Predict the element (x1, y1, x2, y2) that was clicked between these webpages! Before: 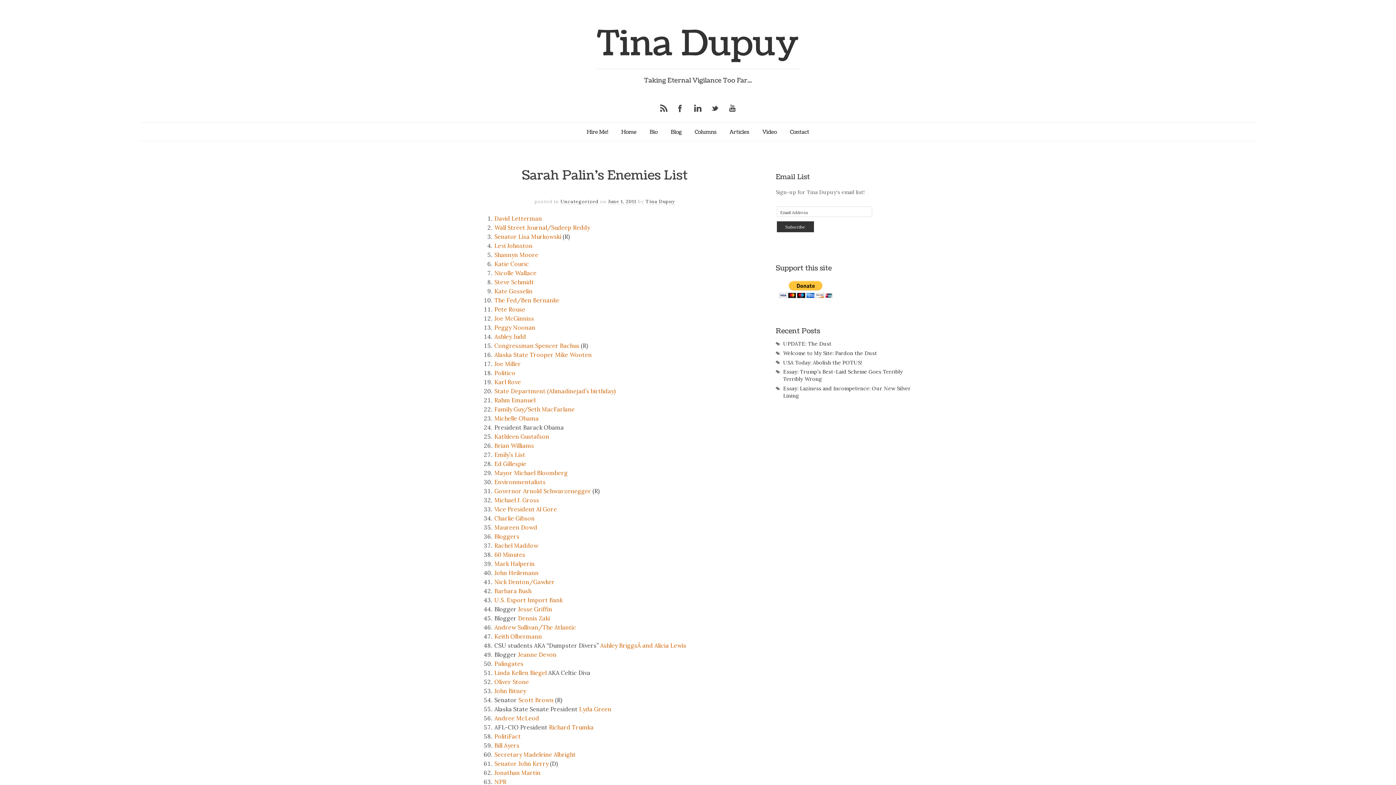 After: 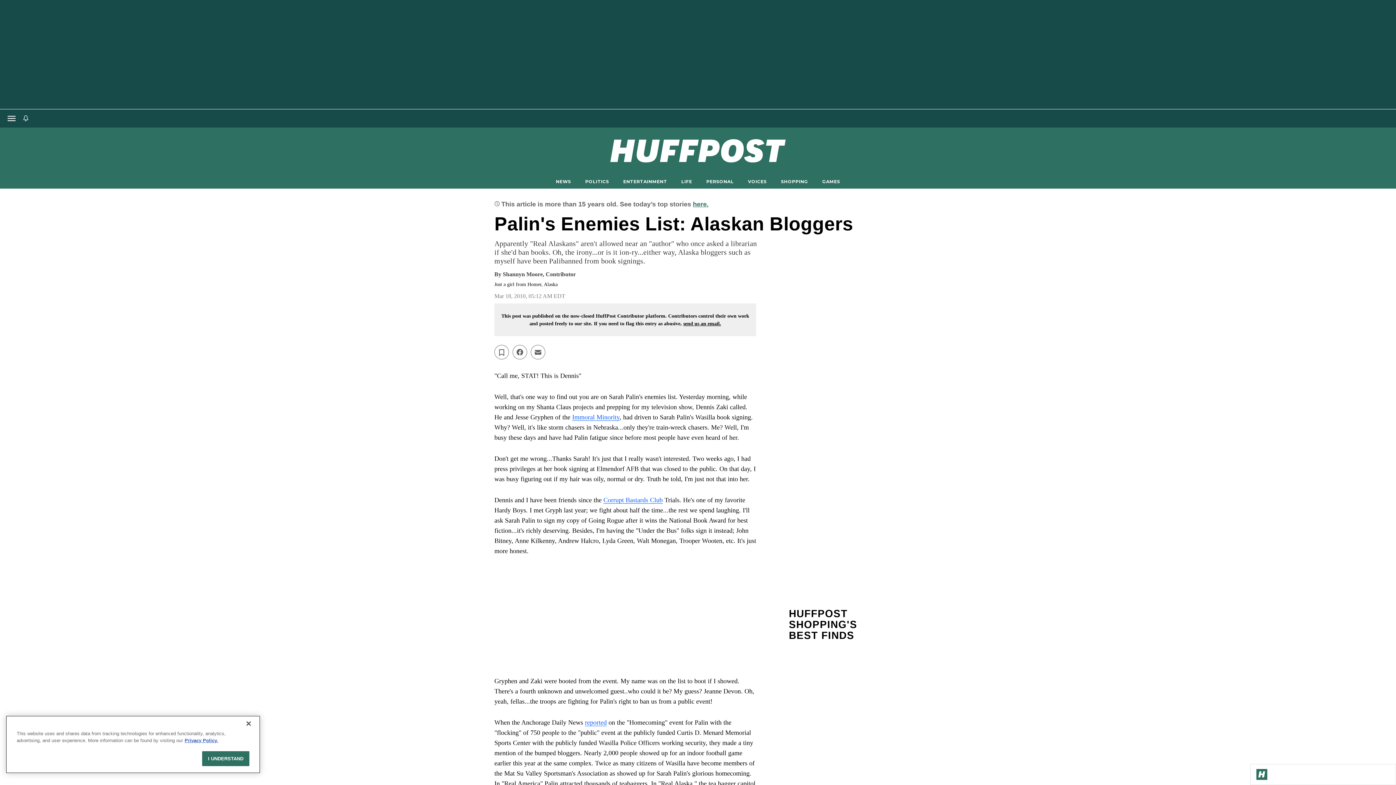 Action: label: Jeanne Devon bbox: (518, 651, 556, 658)